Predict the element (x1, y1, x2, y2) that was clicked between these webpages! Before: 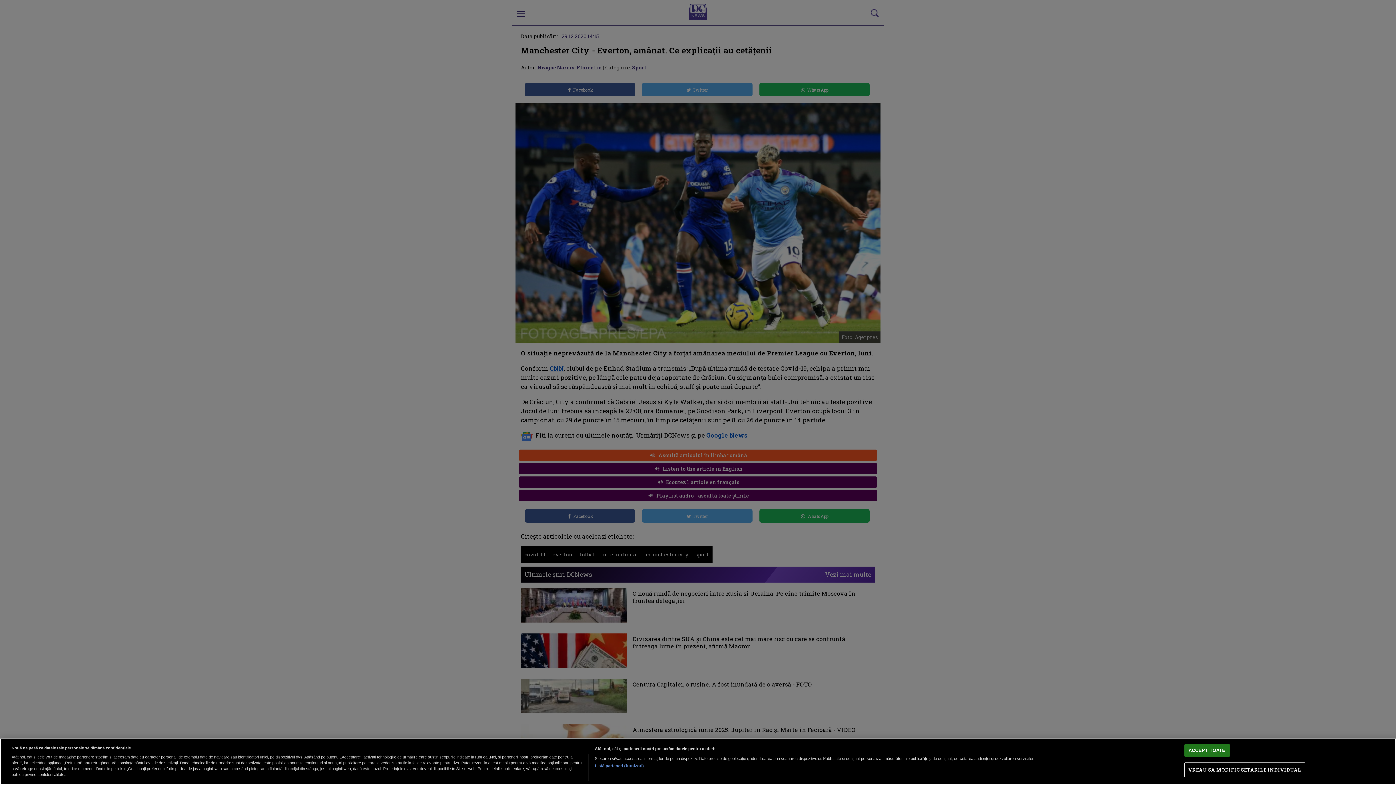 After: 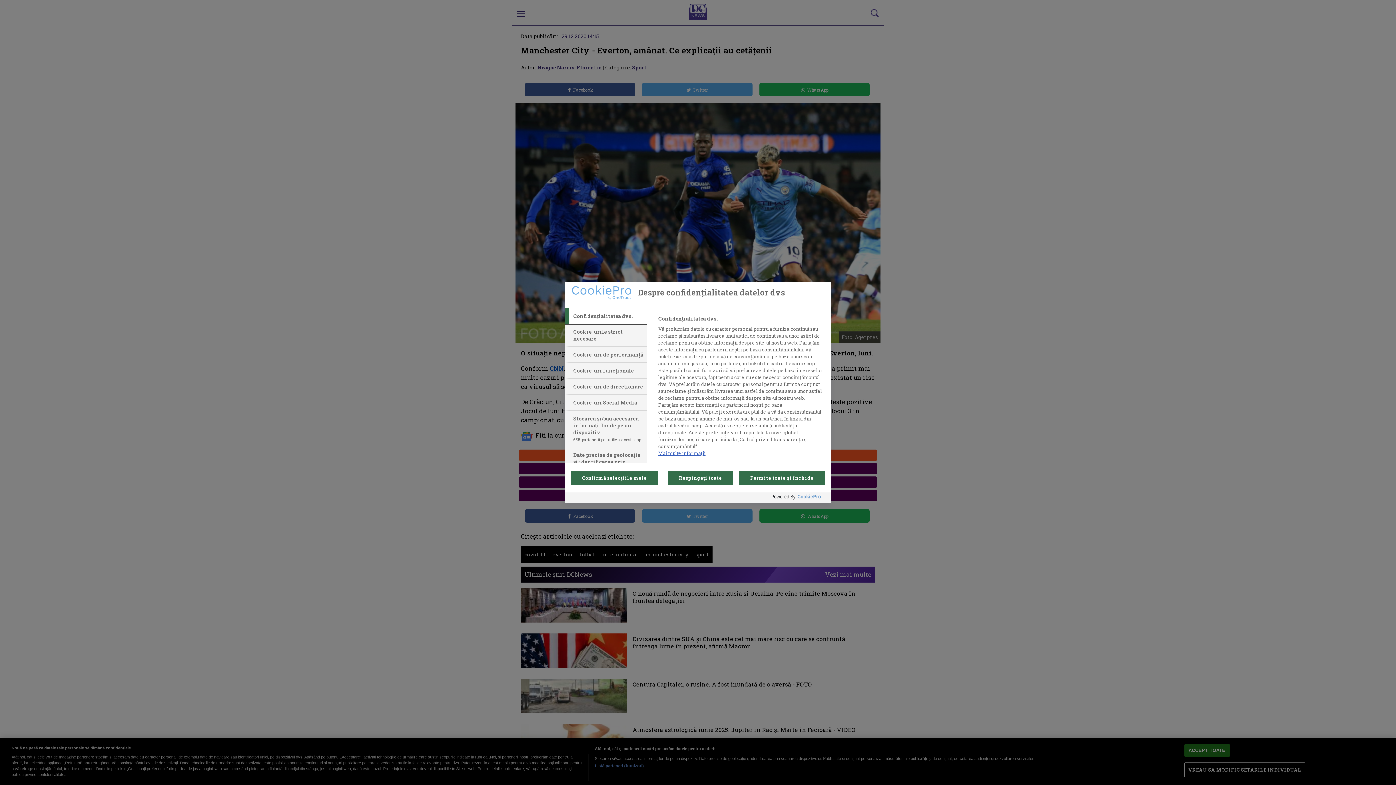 Action: label: VREAU SA MODIFIC SETARILE INDIVIDUAL bbox: (1184, 763, 1305, 777)